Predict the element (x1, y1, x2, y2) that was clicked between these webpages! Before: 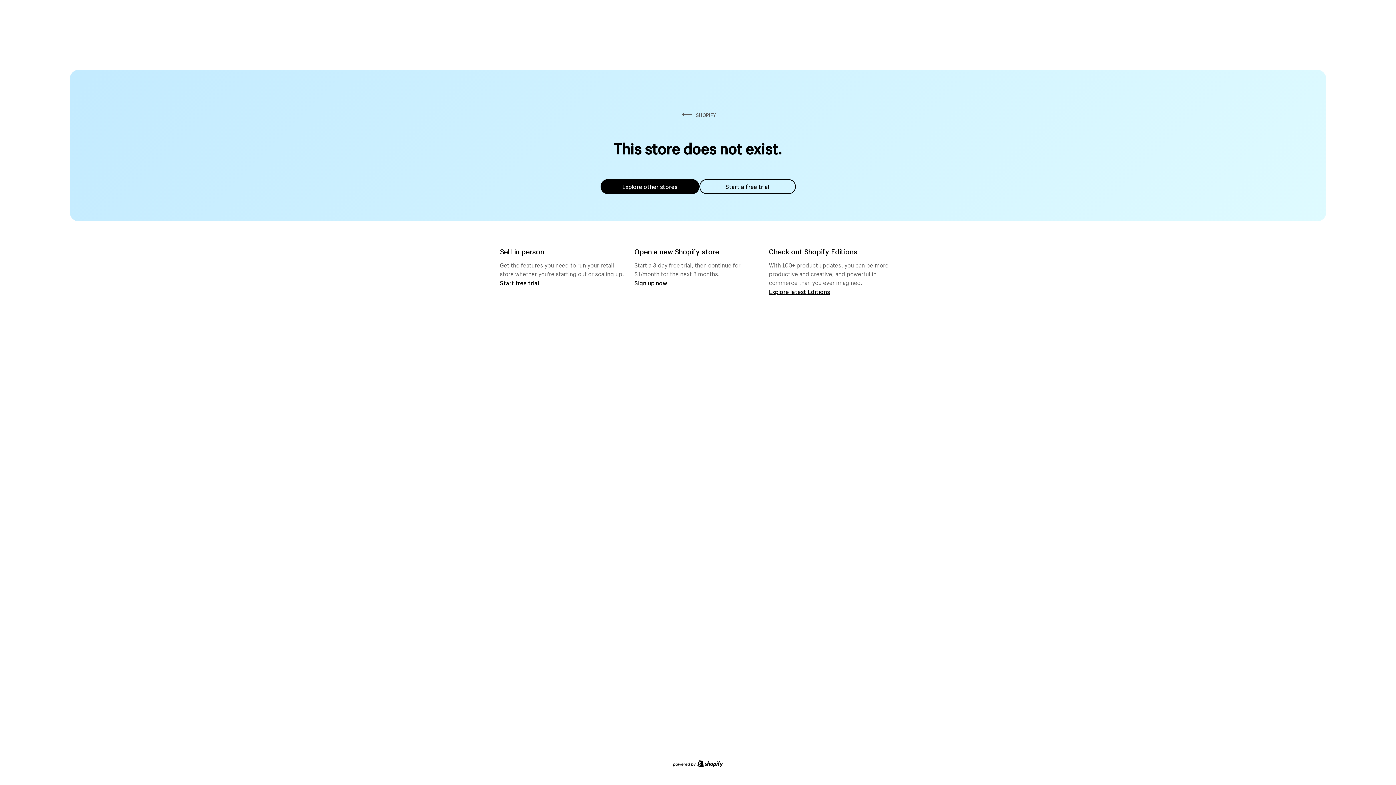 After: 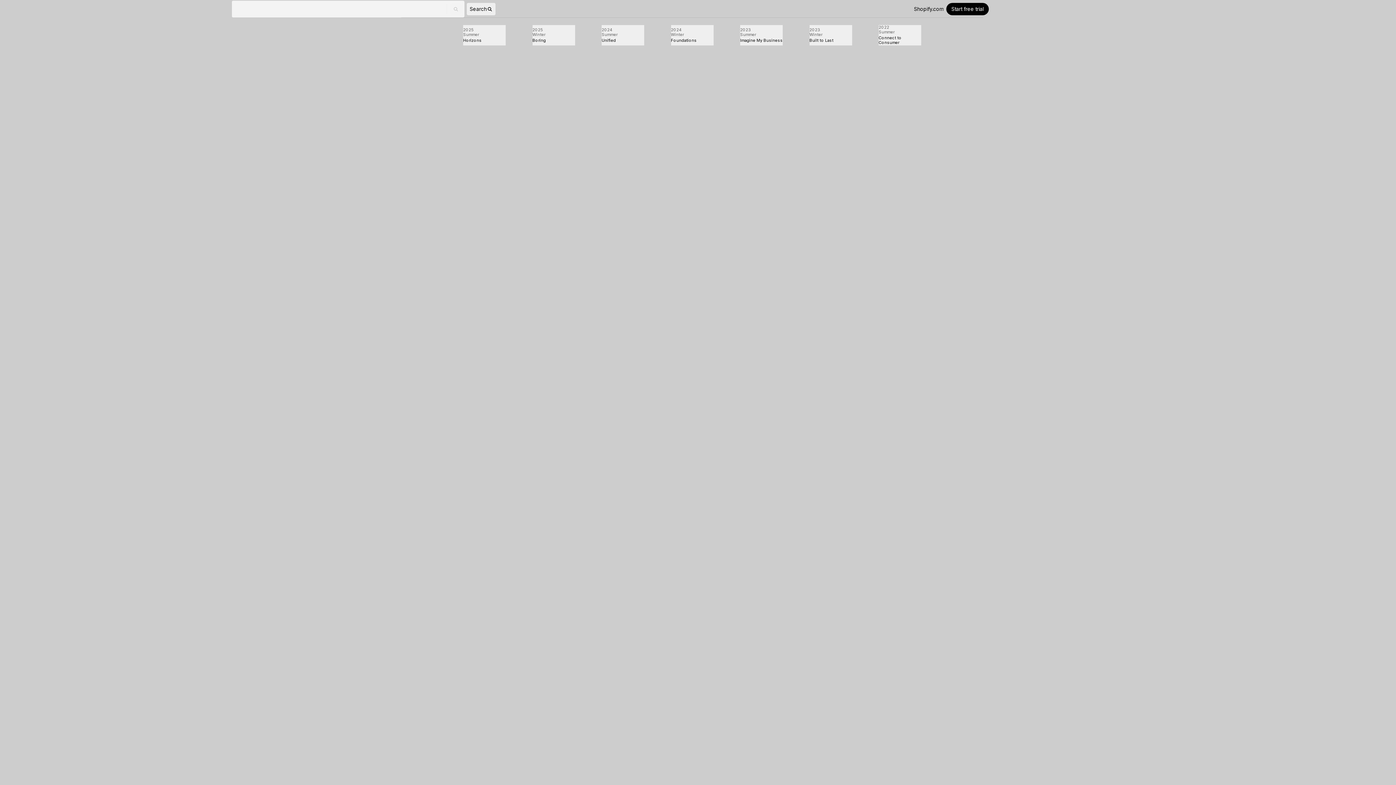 Action: bbox: (769, 287, 830, 295) label: Explore latest Editions